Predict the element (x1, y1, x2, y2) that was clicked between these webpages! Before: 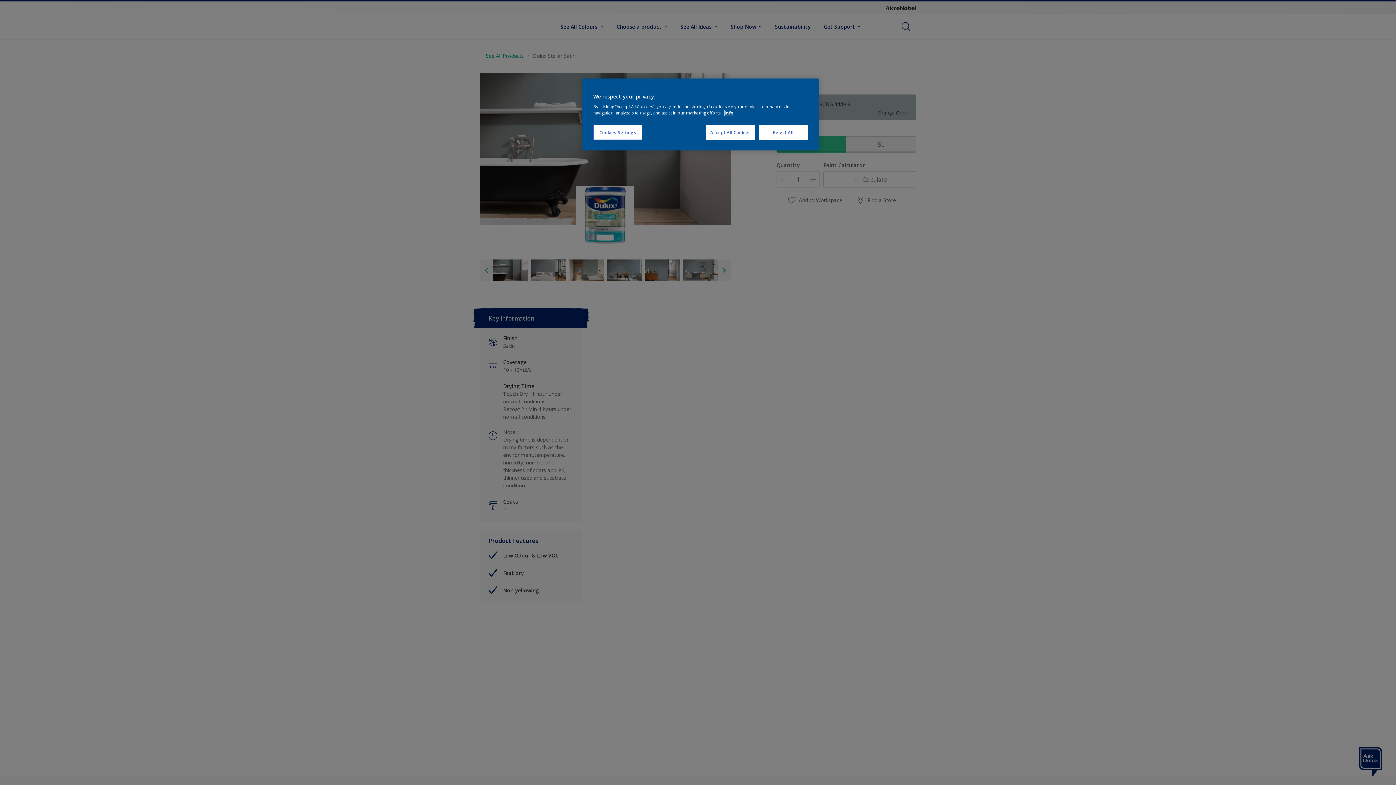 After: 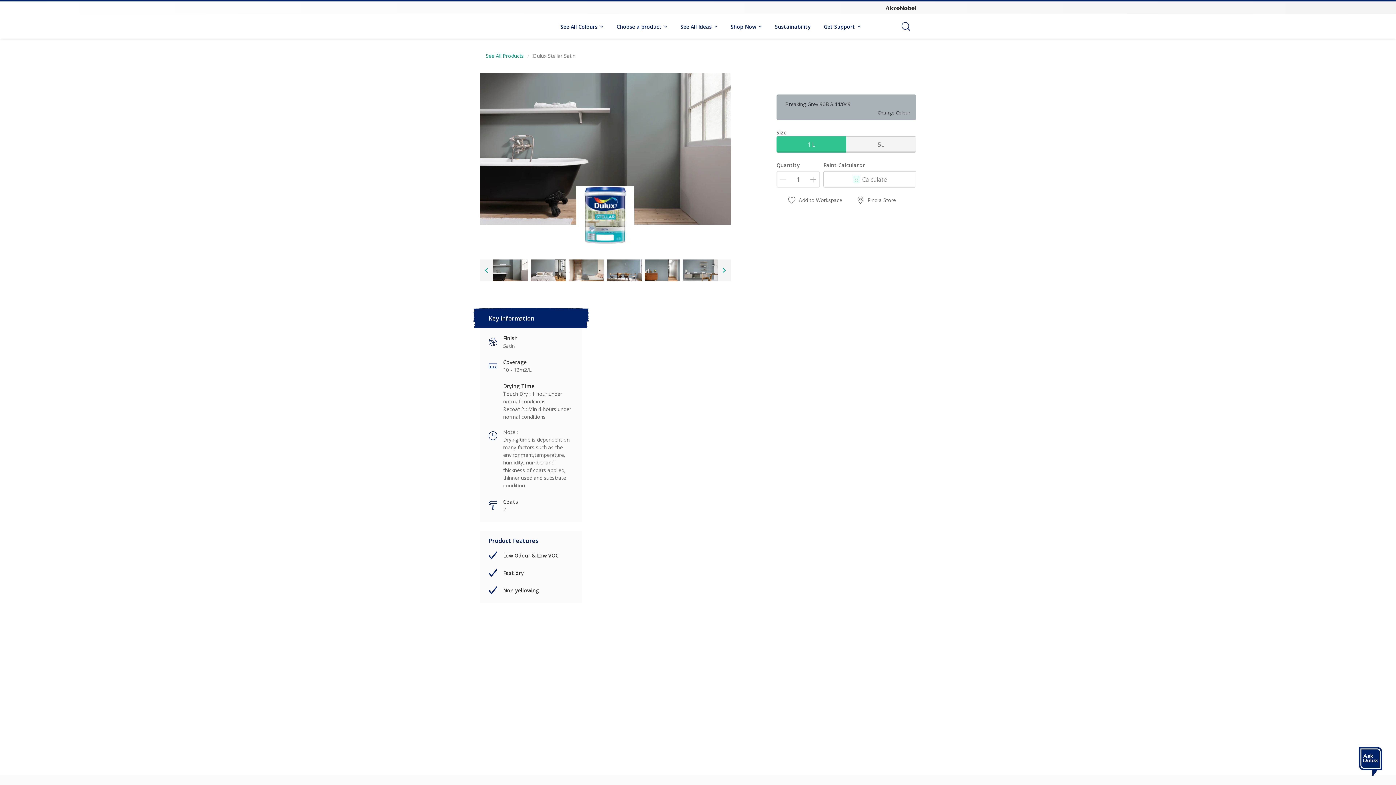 Action: bbox: (706, 125, 755, 140) label: Accept All Cookies